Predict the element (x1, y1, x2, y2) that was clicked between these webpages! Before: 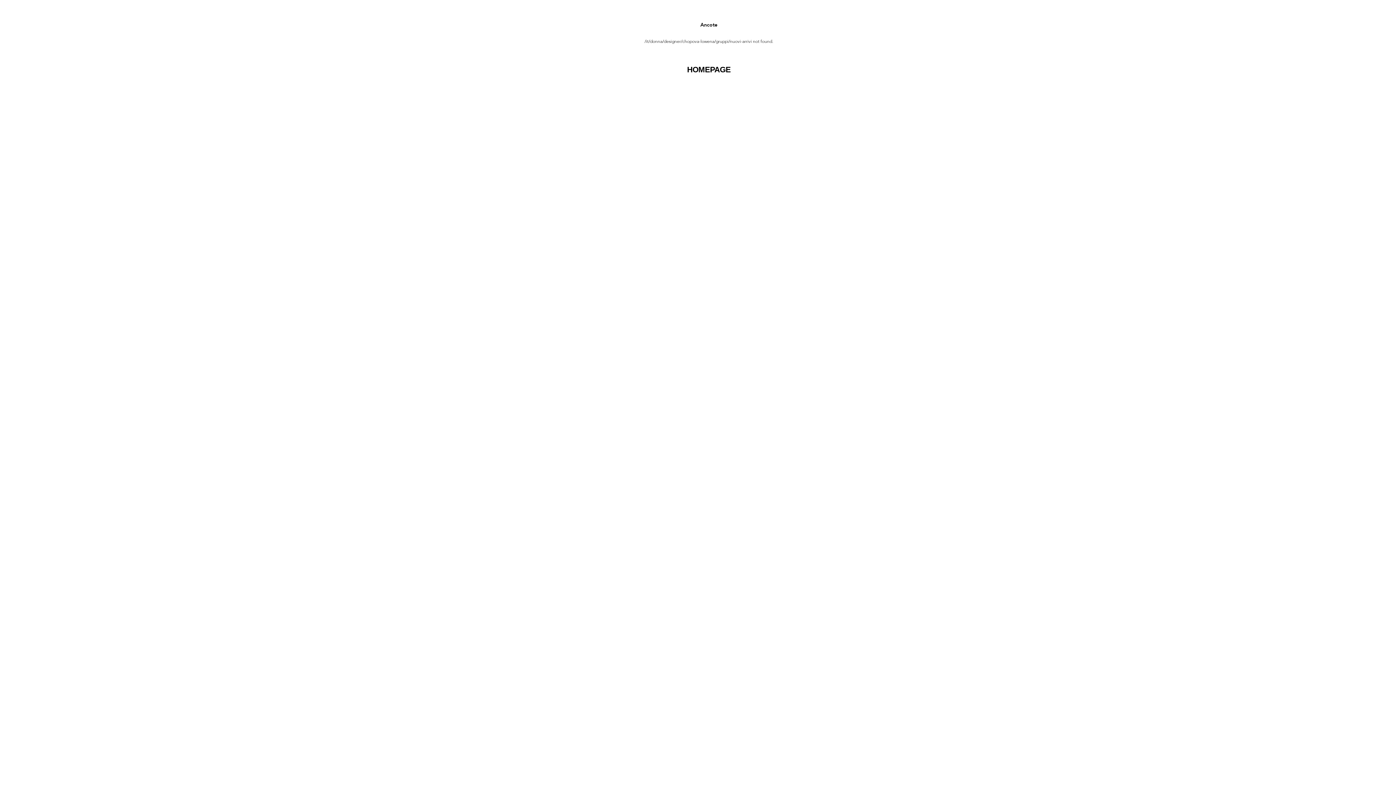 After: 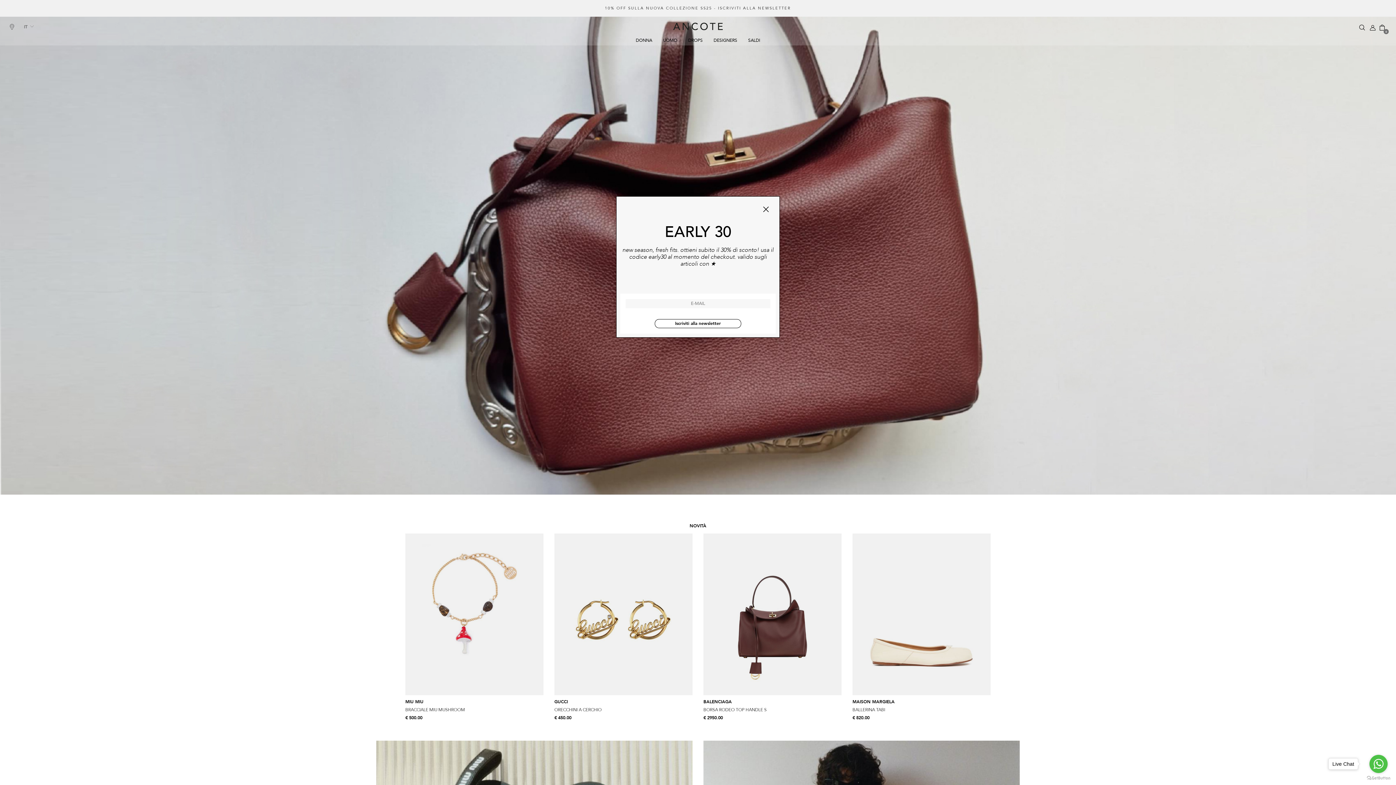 Action: bbox: (687, 65, 730, 74) label: HOMEPAGE